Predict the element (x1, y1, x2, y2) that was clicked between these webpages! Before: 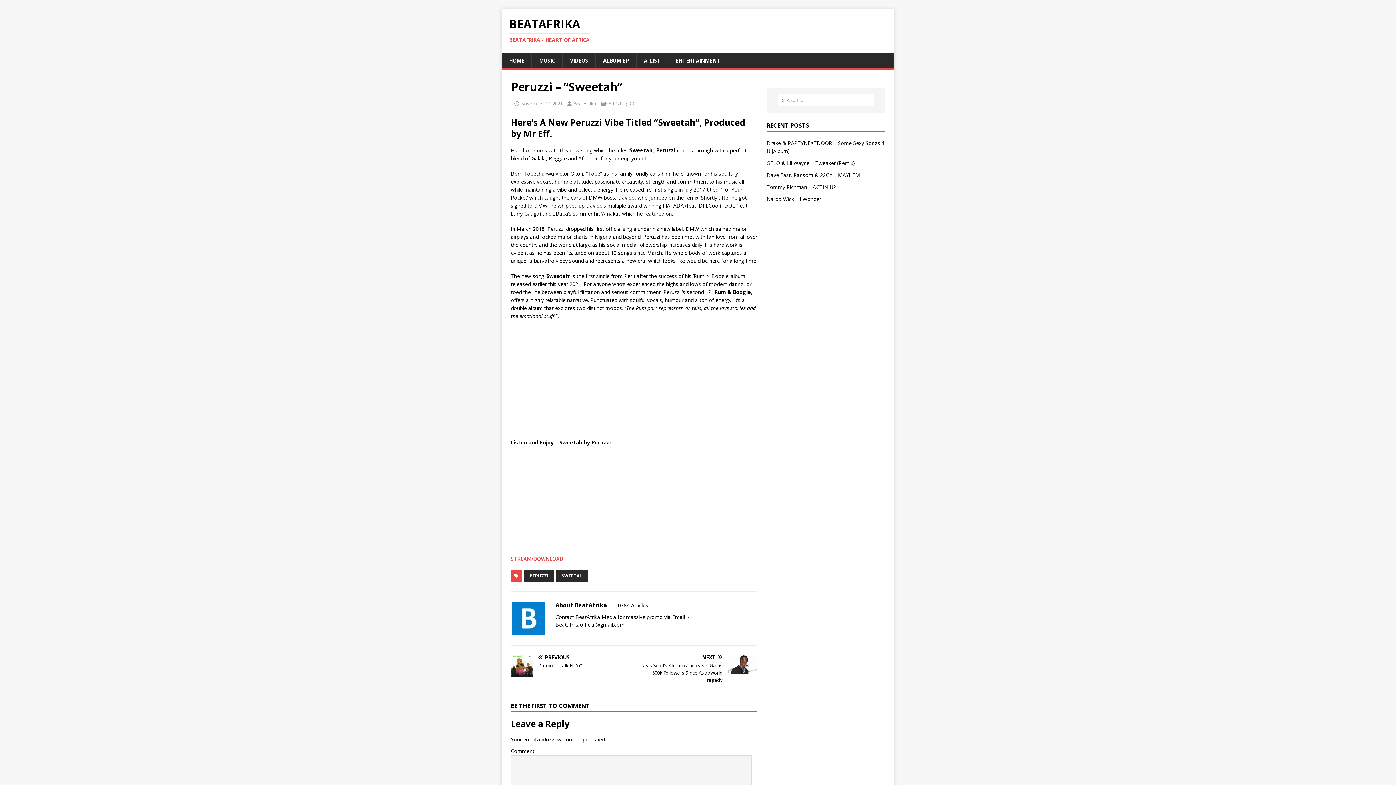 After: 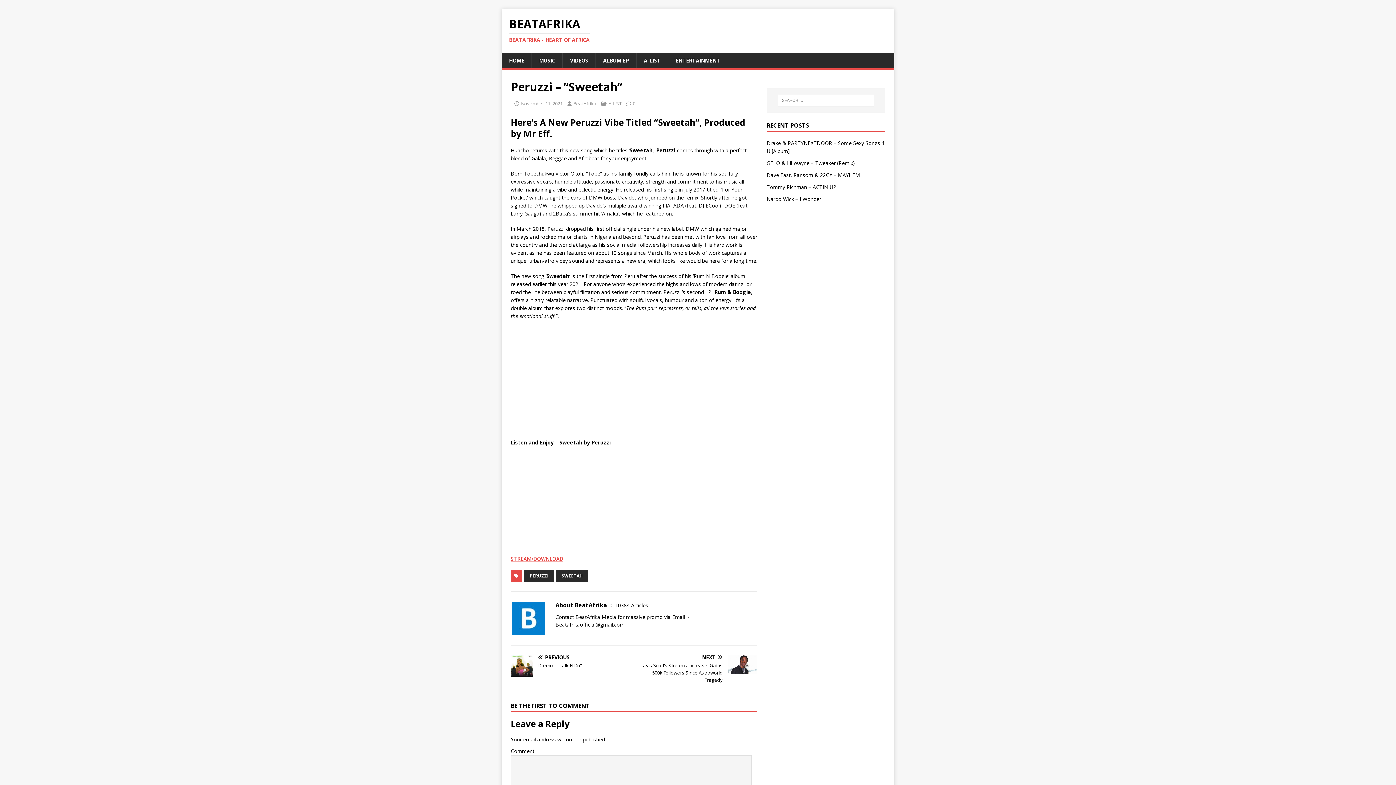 Action: label: STREAM/DOWNLOAD bbox: (510, 555, 563, 562)